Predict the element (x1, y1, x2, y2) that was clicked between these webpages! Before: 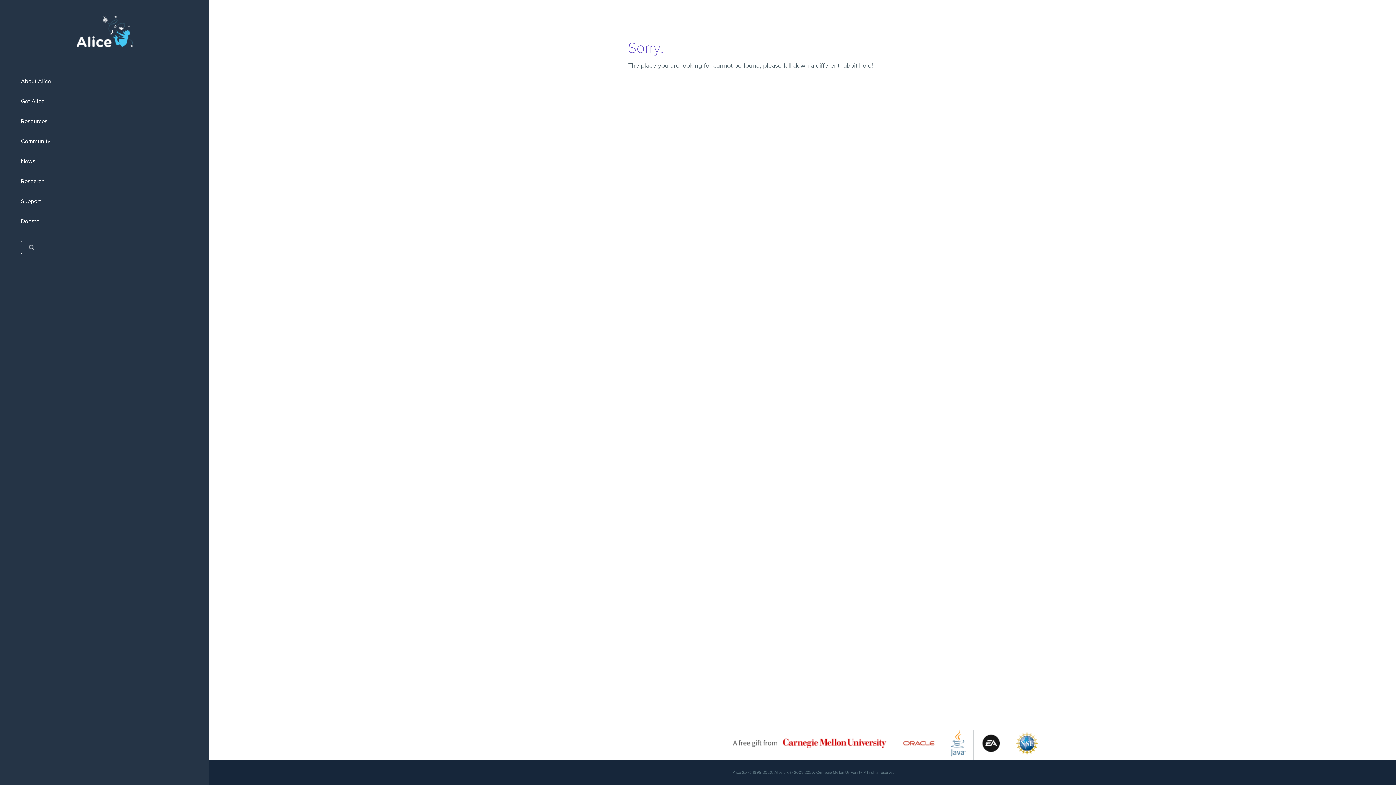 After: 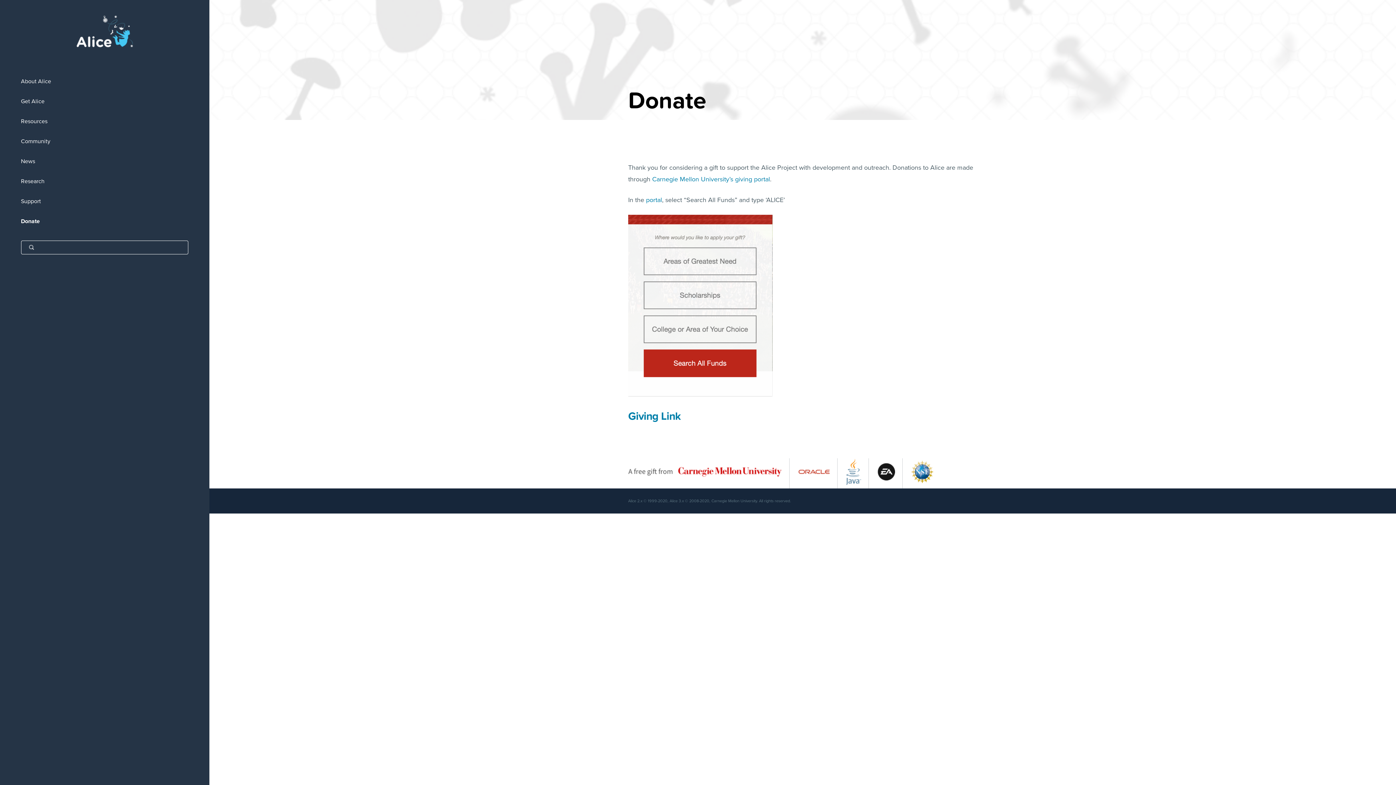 Action: label: Donate bbox: (0, 211, 209, 231)